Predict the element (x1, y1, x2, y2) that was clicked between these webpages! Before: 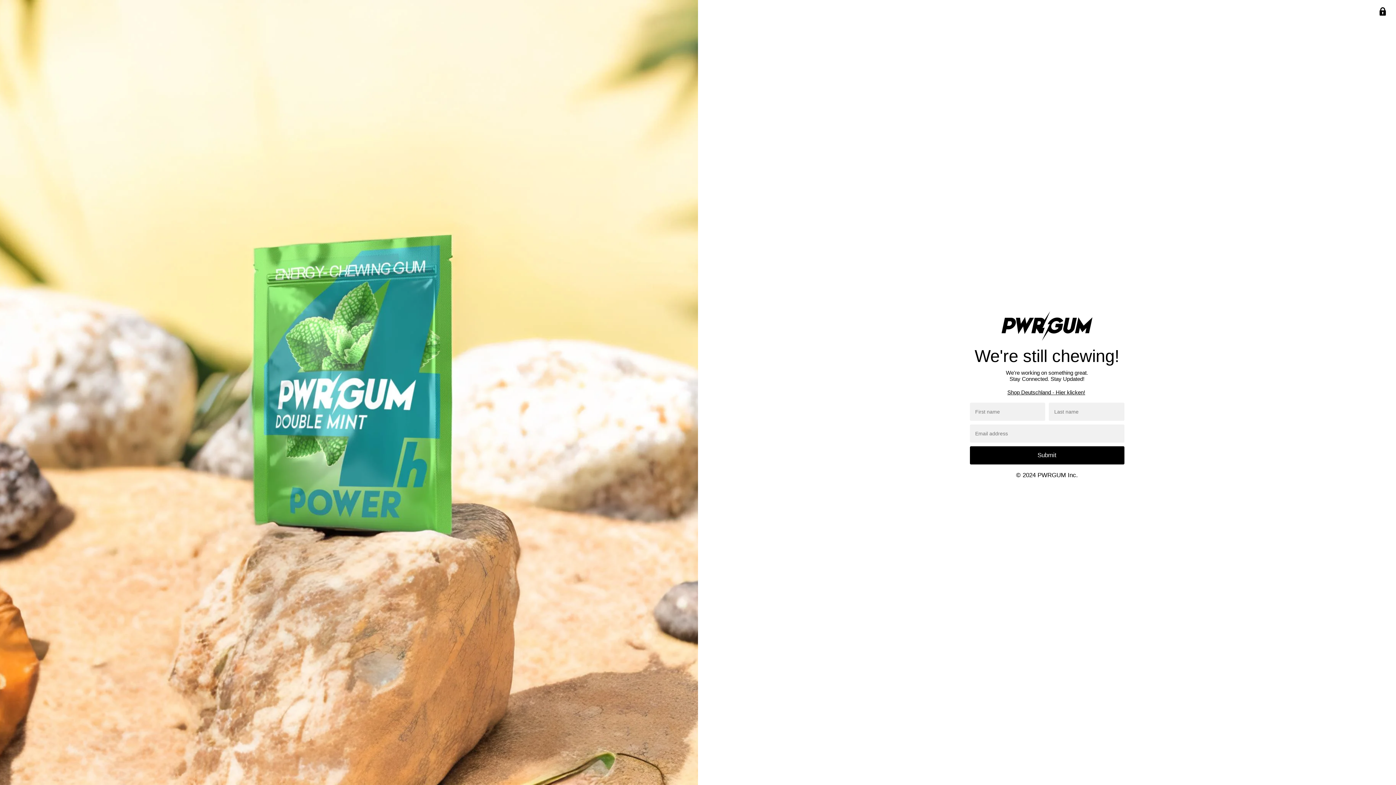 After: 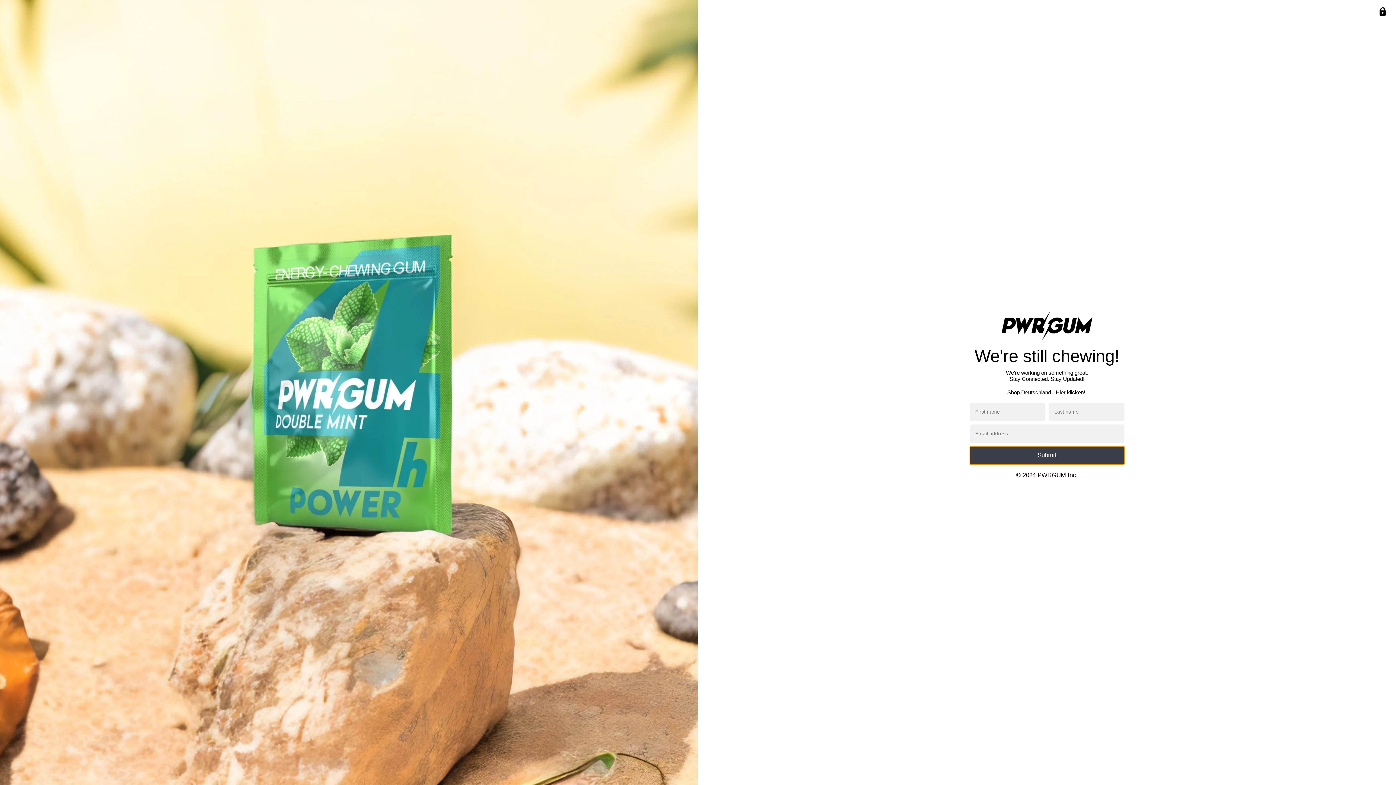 Action: label: Submit bbox: (970, 446, 1124, 464)